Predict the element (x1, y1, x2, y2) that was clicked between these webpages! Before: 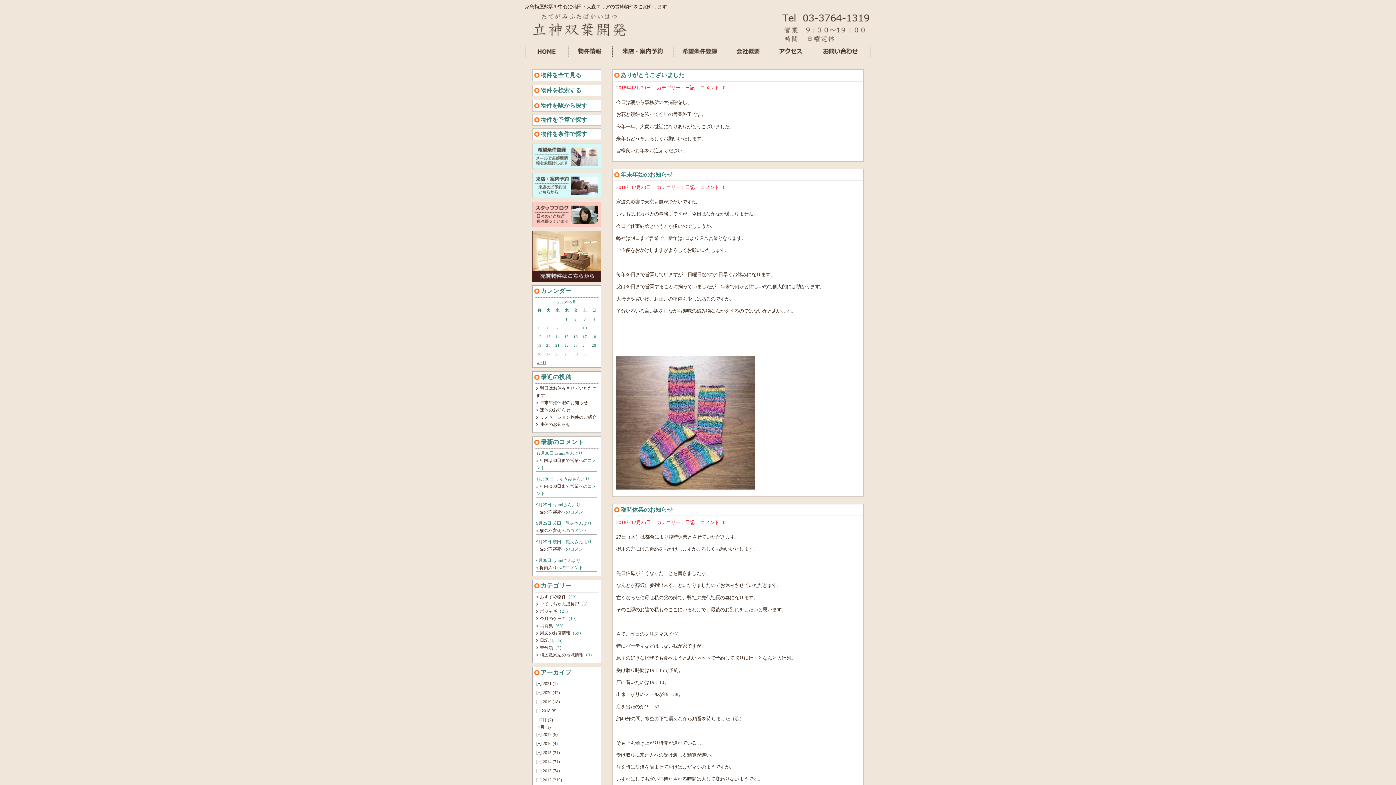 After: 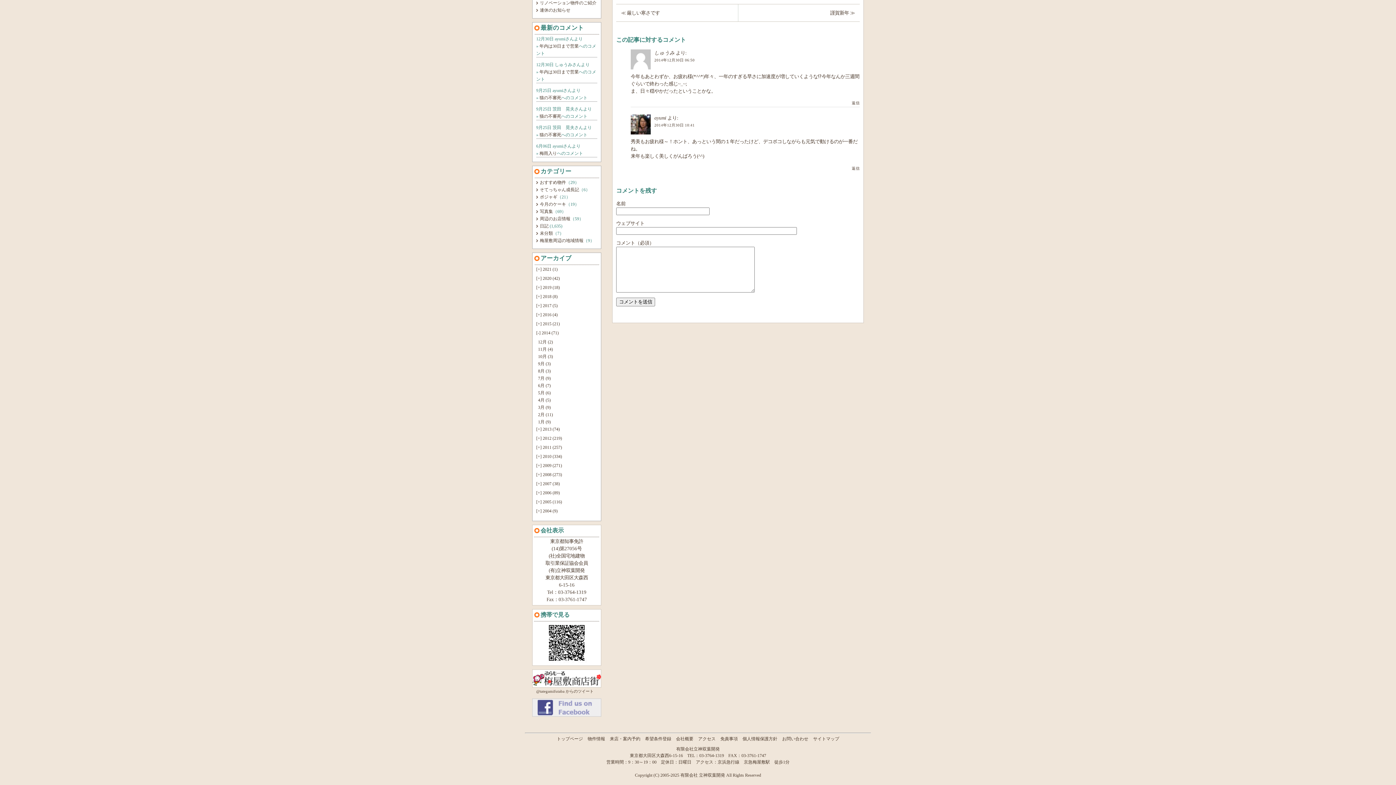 Action: bbox: (539, 458, 578, 463) label: 年内は30日まで営業